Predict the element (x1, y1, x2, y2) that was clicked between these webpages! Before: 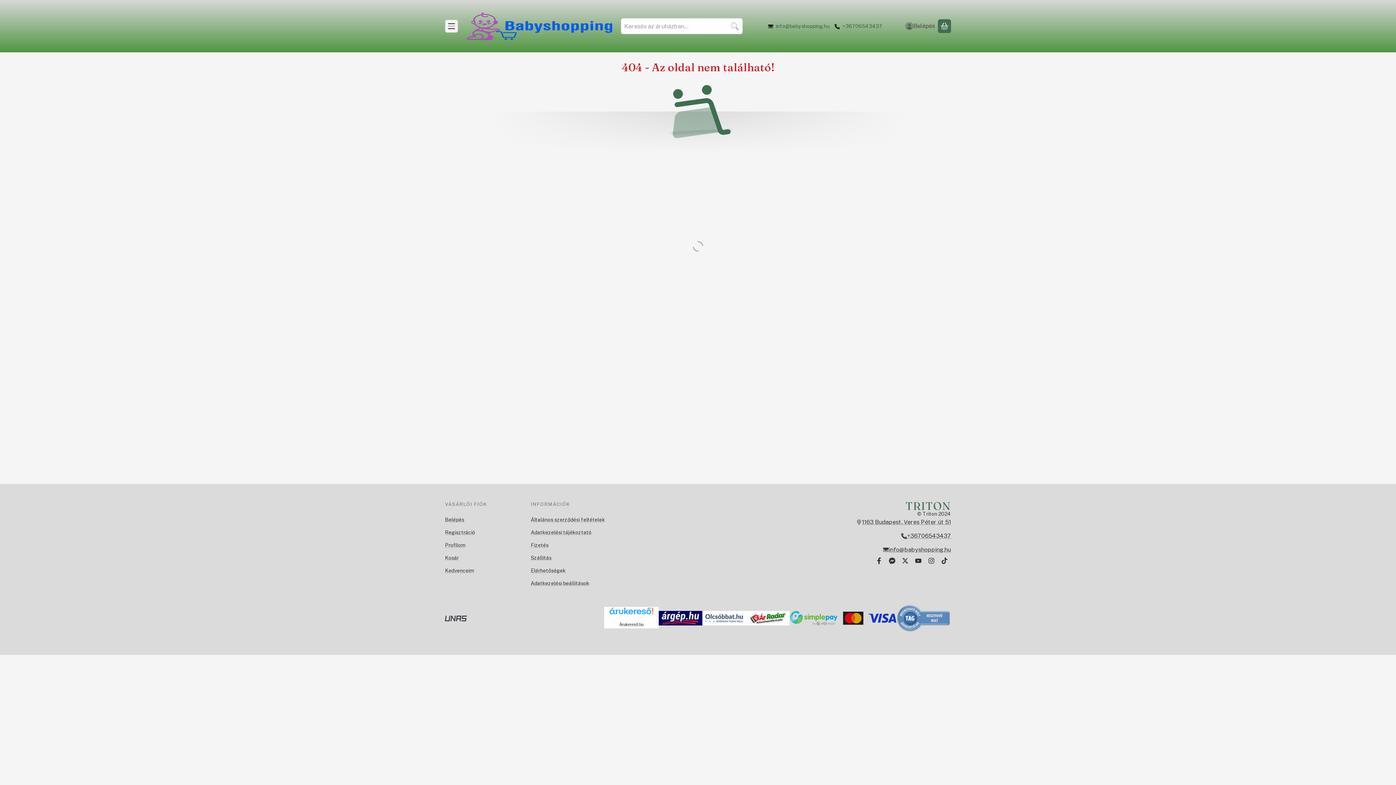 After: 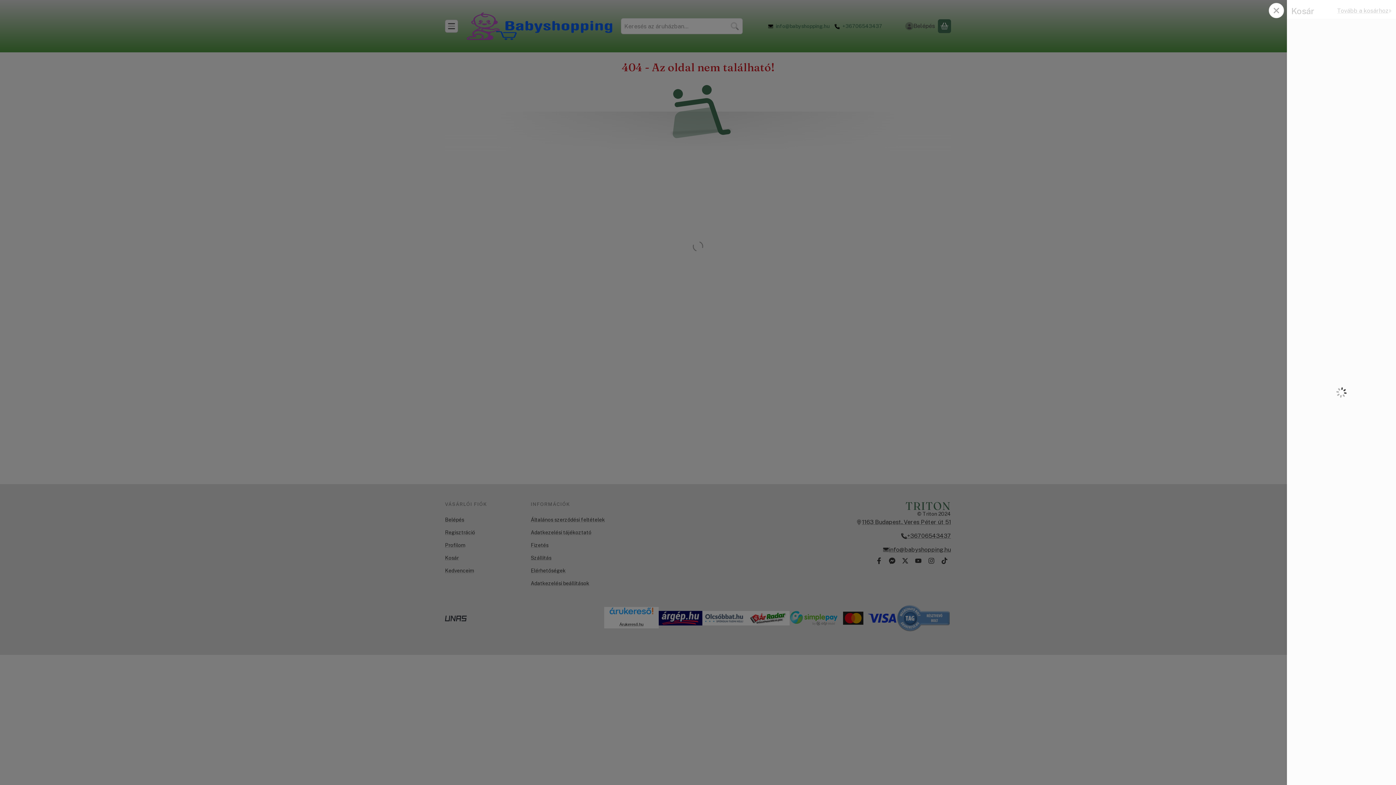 Action: label: Kosár megtekintése bbox: (938, 19, 951, 33)